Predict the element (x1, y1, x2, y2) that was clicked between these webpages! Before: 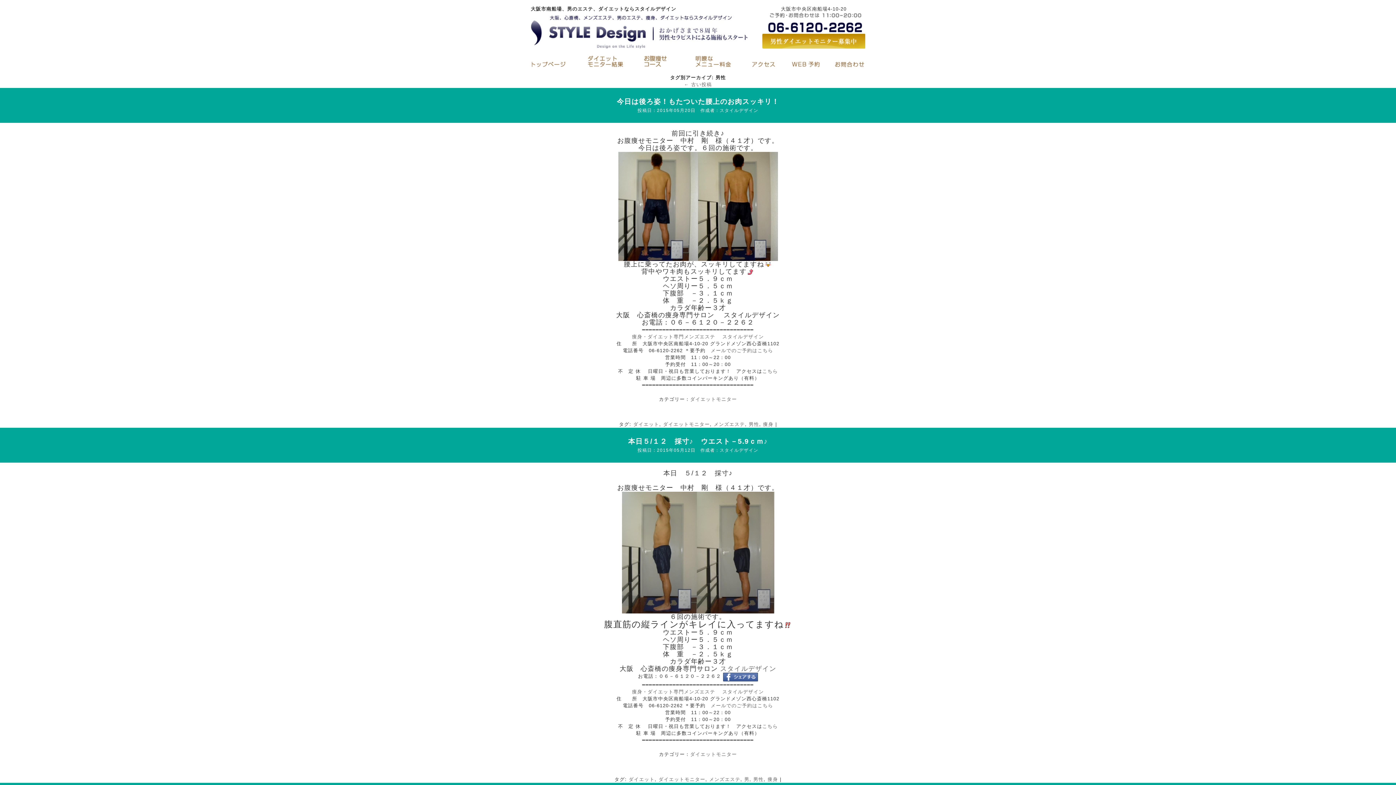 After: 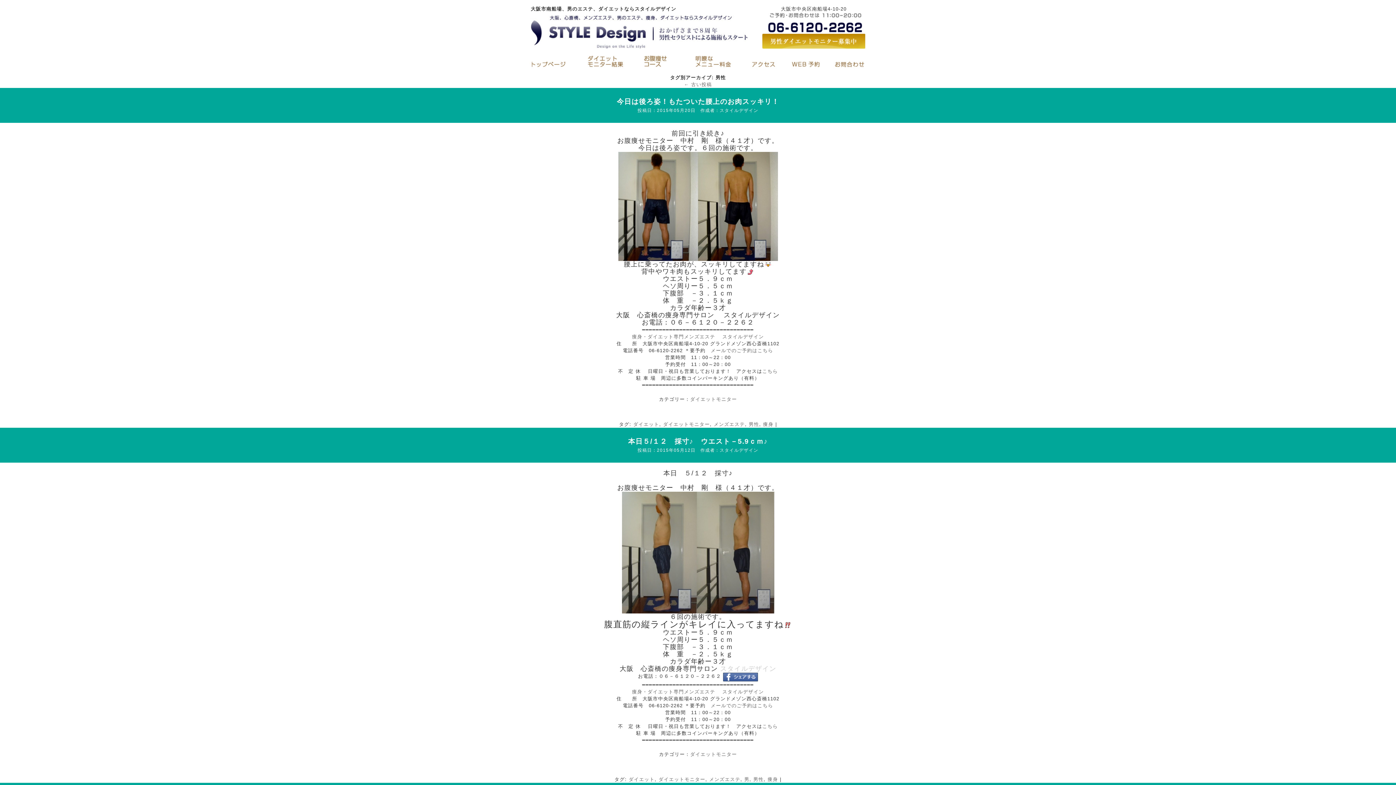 Action: bbox: (720, 665, 776, 672) label: スタイルデザイン